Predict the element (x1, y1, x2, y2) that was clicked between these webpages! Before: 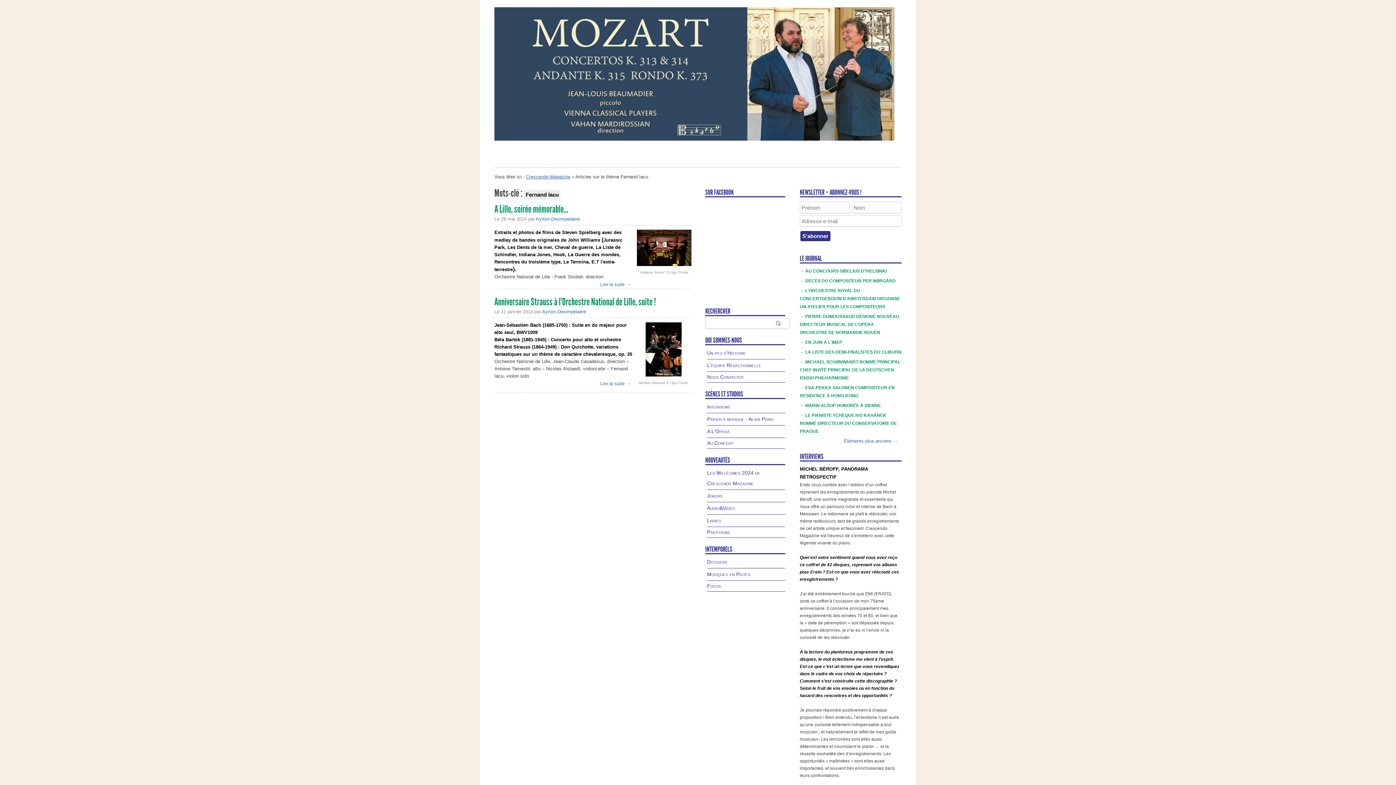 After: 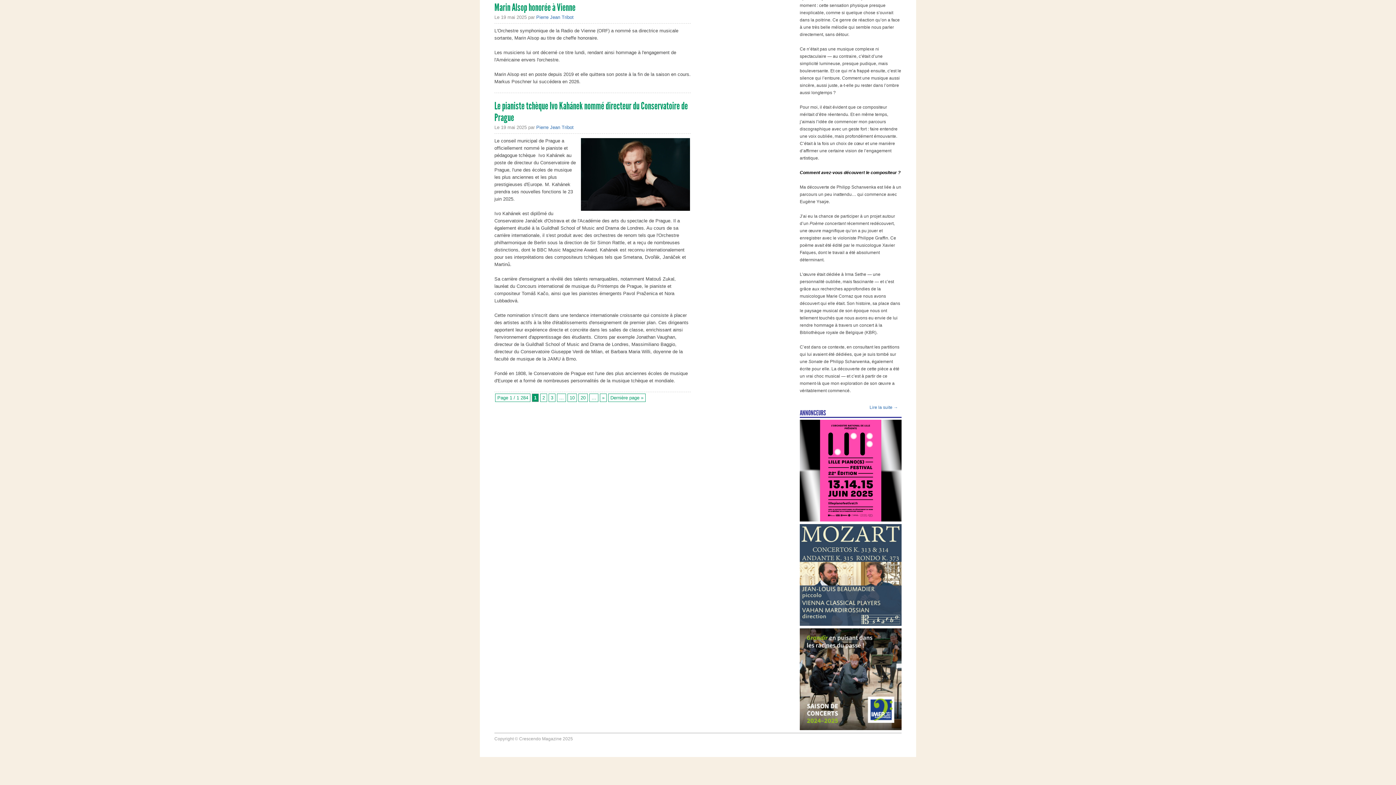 Action: bbox: (800, 403, 881, 408) label: → MARIN ALSOP HONORÉE À VIENNE